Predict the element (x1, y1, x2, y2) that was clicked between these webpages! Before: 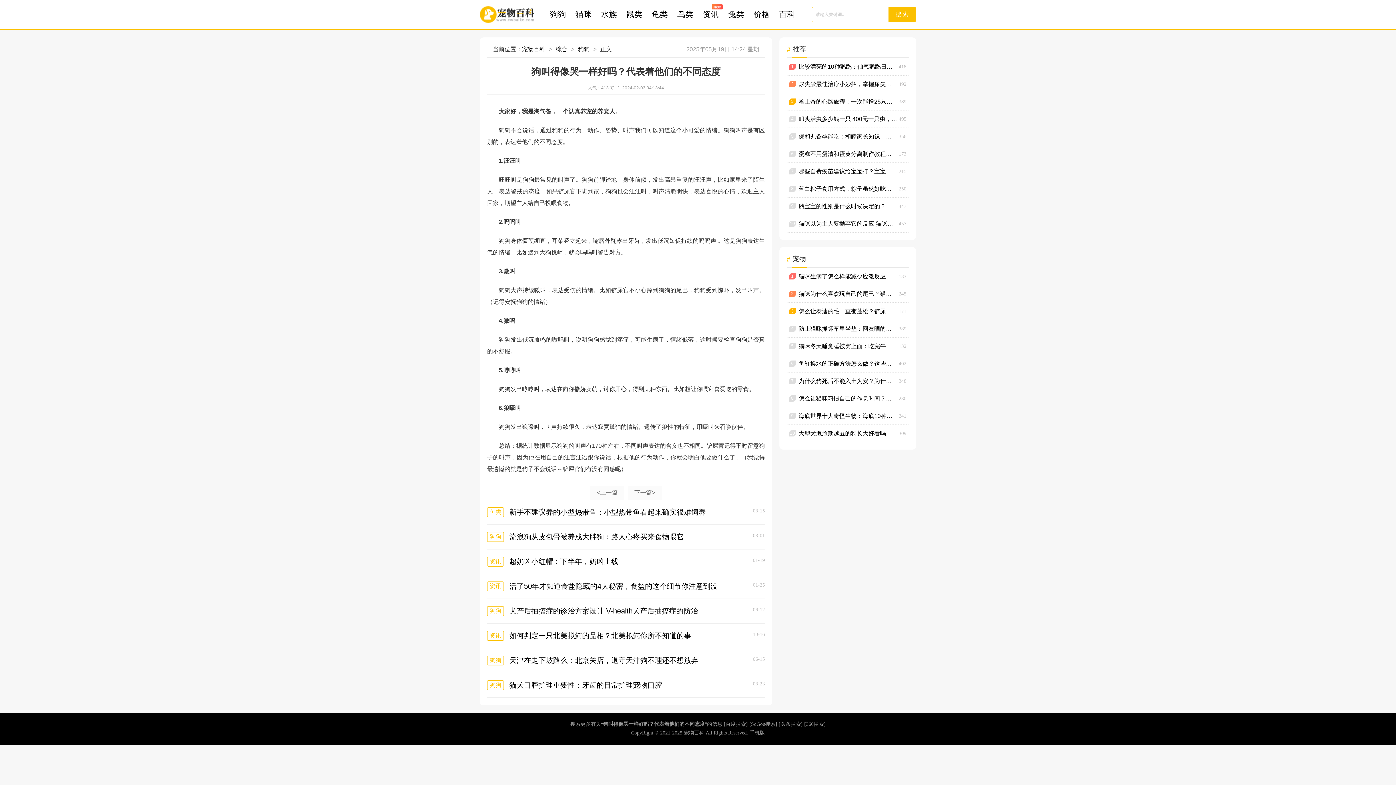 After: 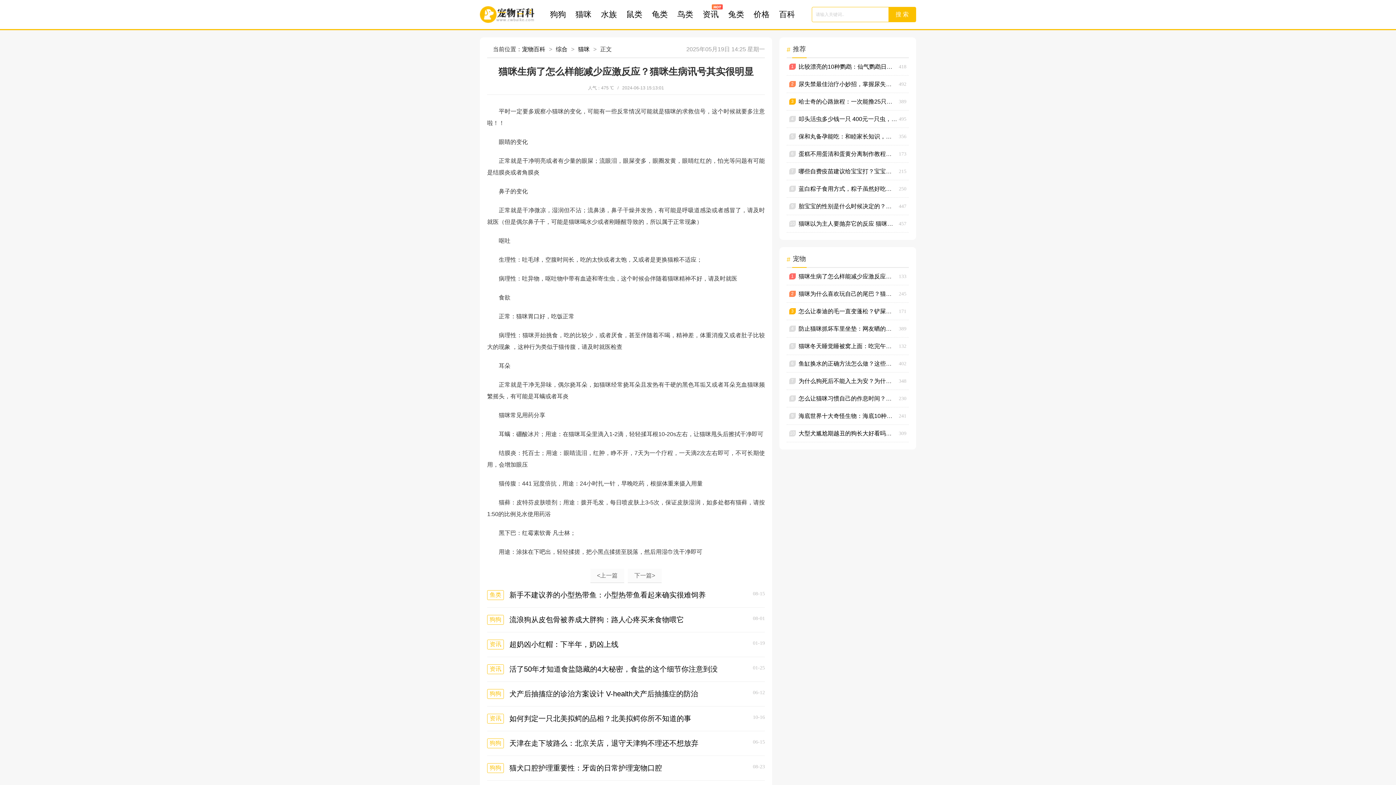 Action: label: 猫咪生病了怎么样能减少应激反应？猫咪生病讯号其实很明显 bbox: (798, 268, 897, 285)